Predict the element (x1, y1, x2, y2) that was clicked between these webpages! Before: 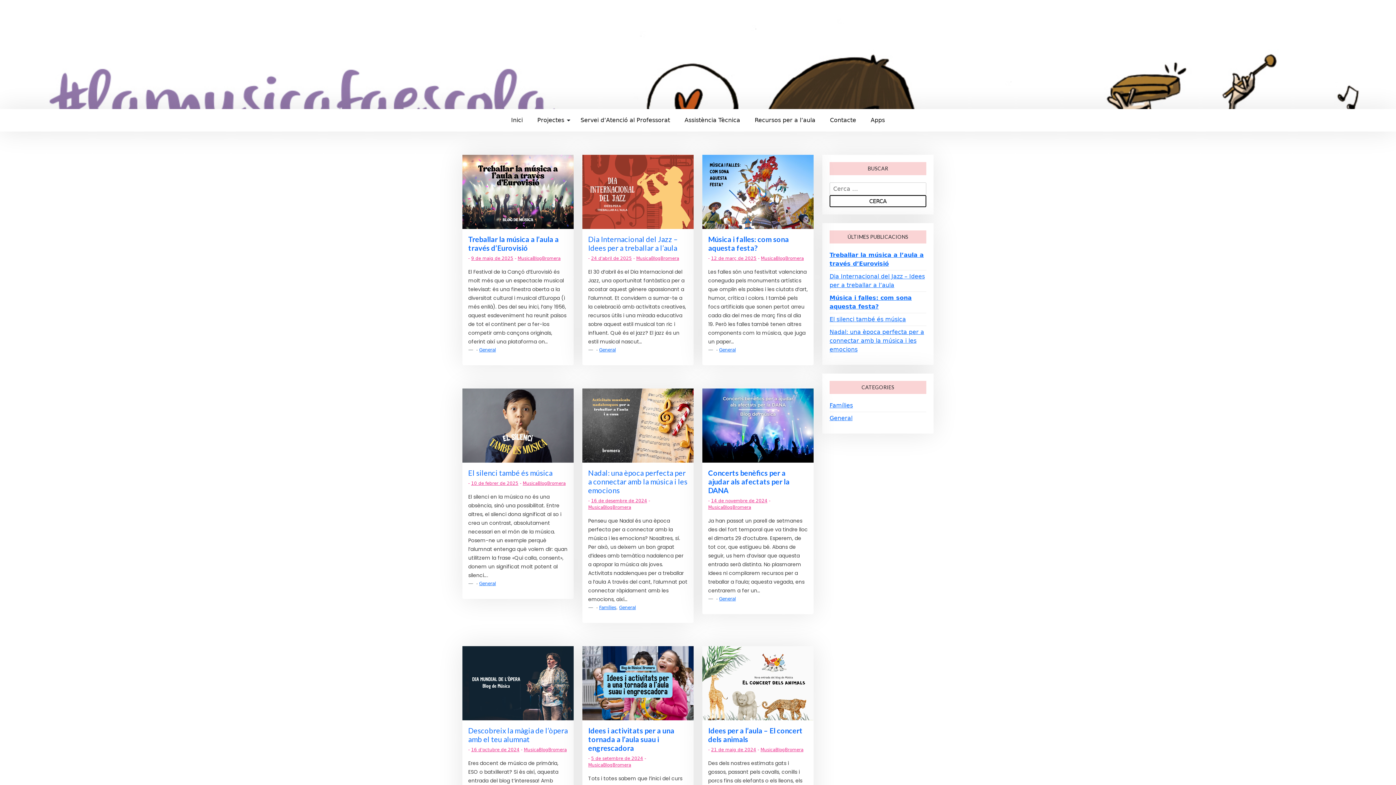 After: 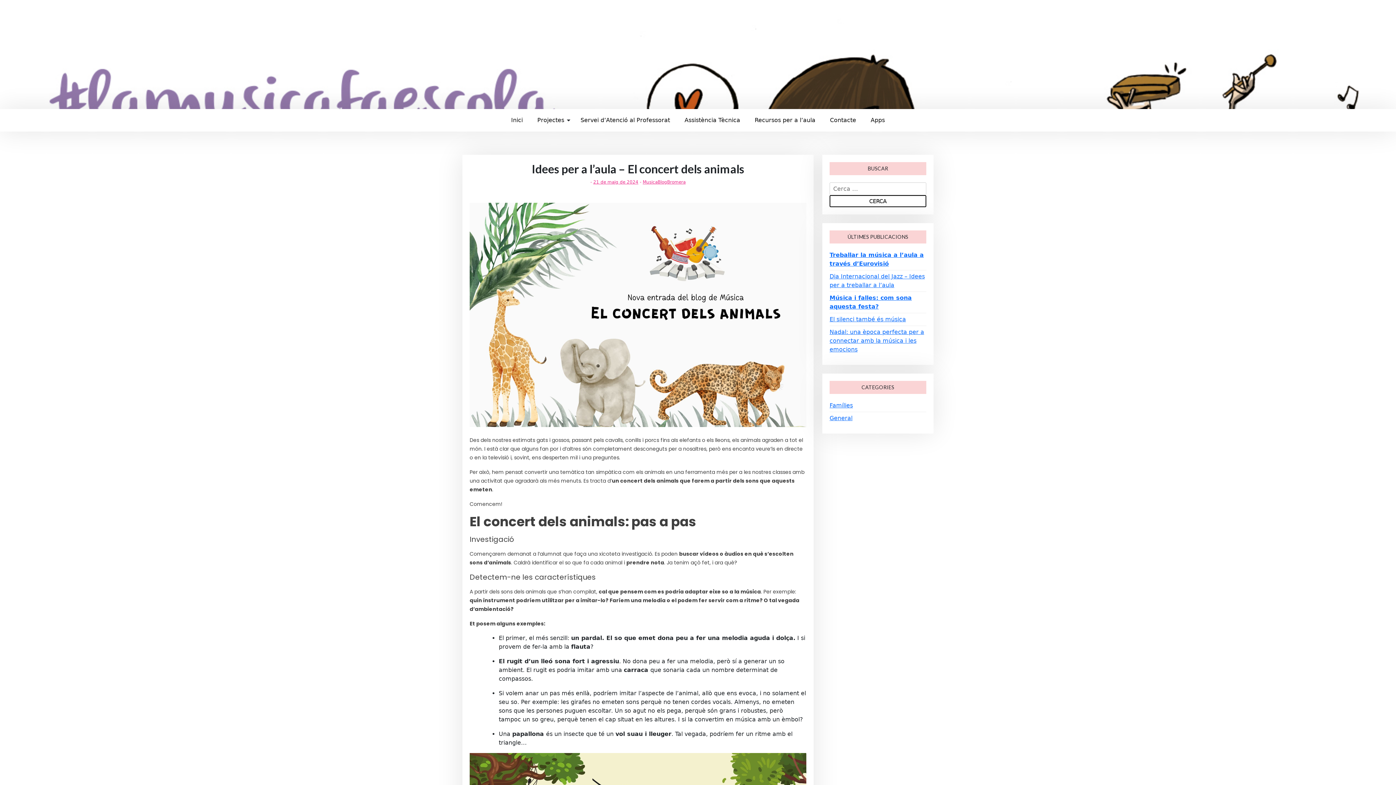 Action: bbox: (711, 747, 756, 752) label: 21 de maig de 2024